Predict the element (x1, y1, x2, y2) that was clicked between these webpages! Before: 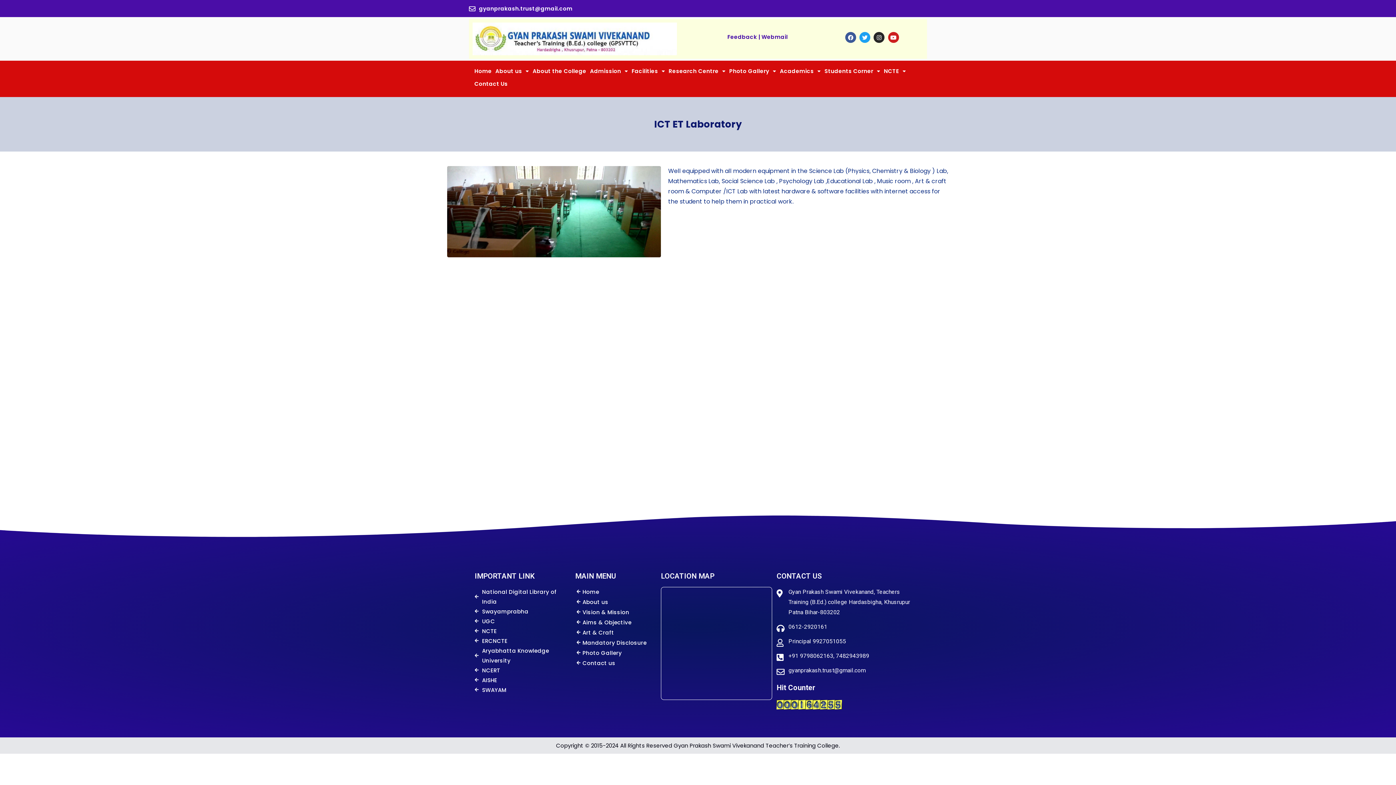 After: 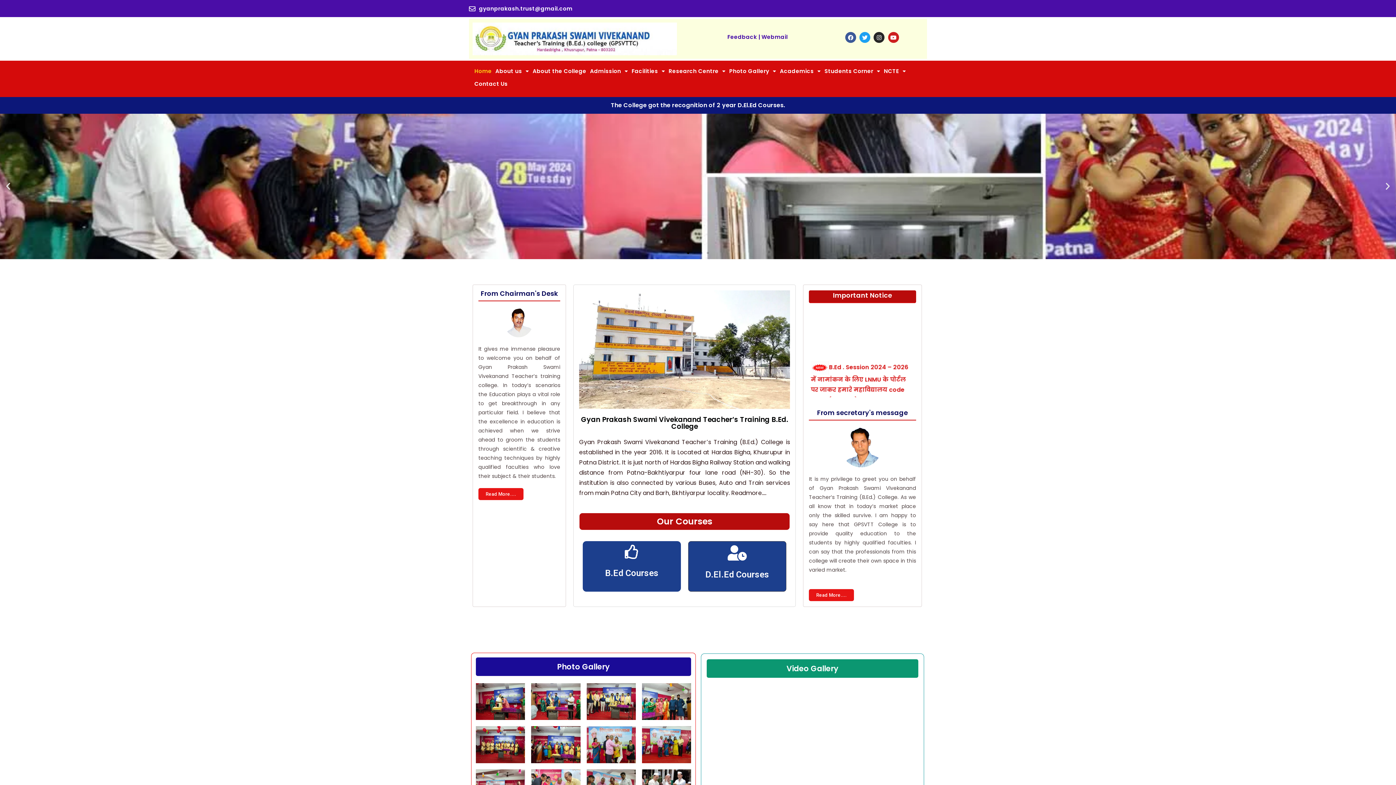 Action: bbox: (472, 66, 493, 76) label: Home